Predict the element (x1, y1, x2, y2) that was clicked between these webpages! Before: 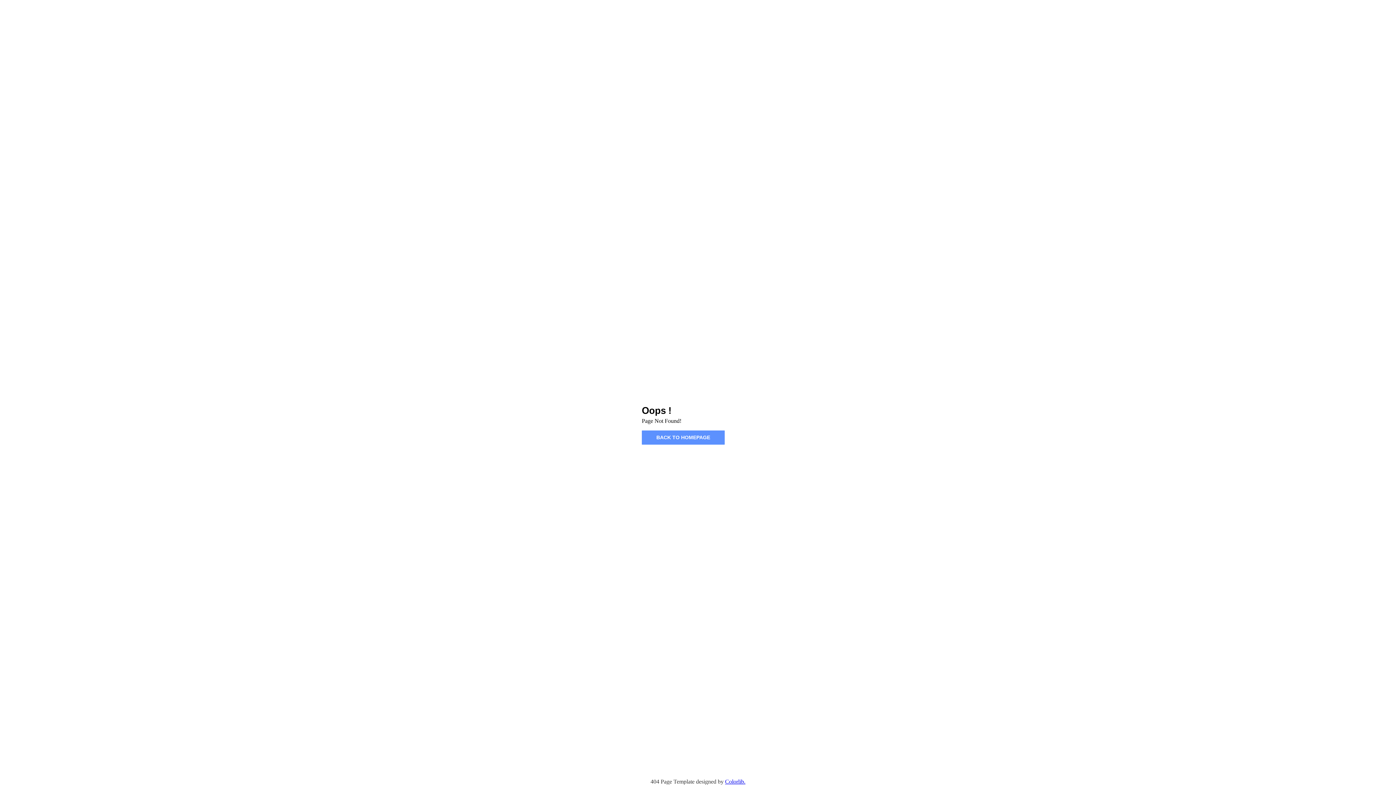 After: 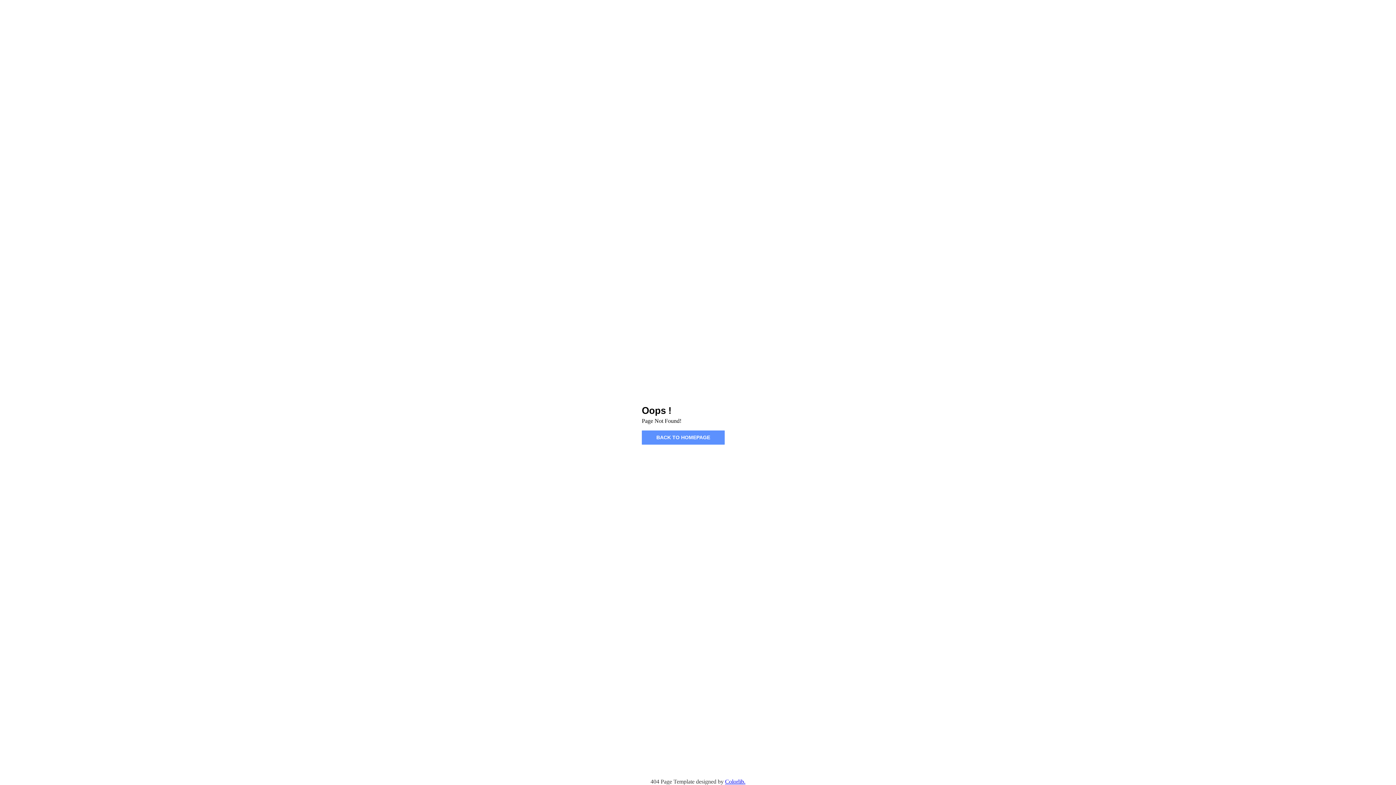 Action: bbox: (725, 778, 745, 785) label: Colorlib.